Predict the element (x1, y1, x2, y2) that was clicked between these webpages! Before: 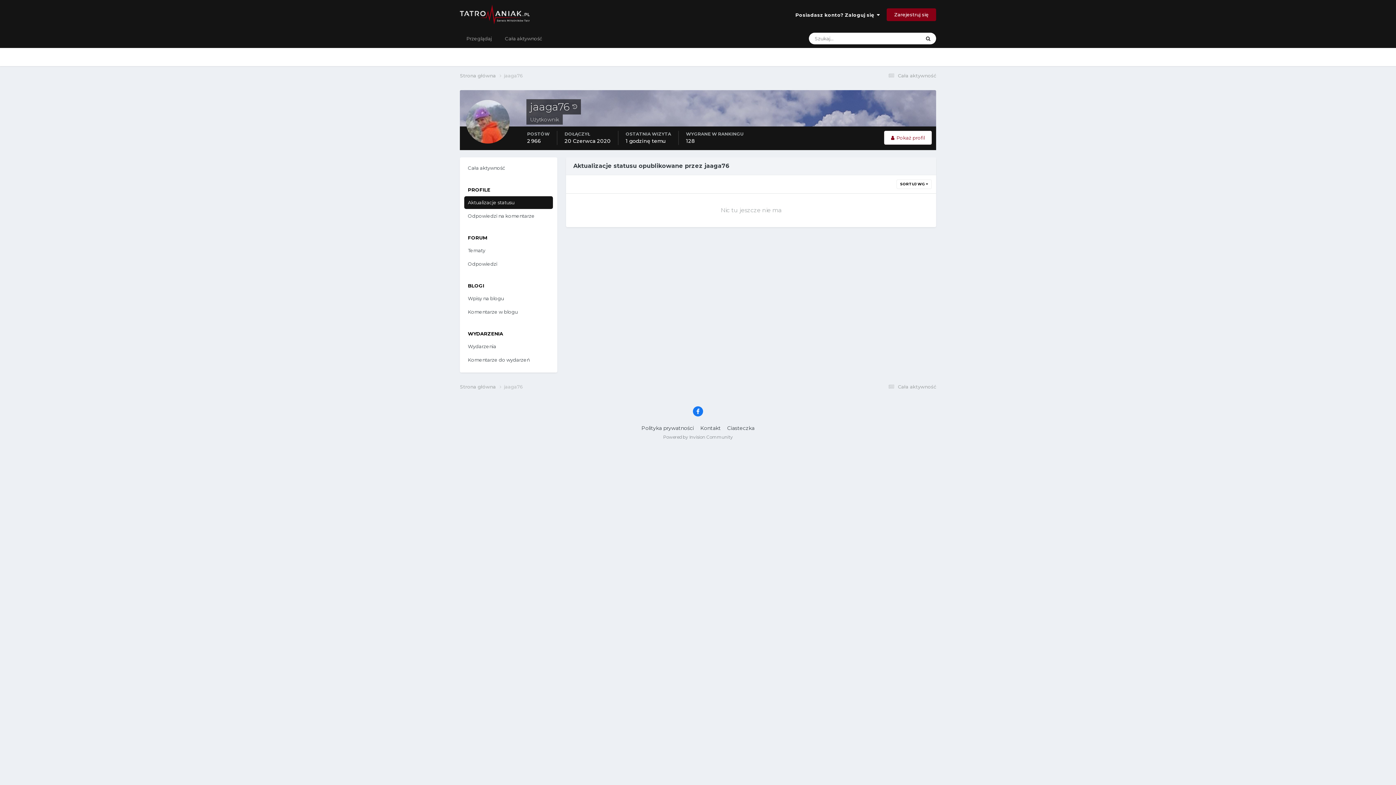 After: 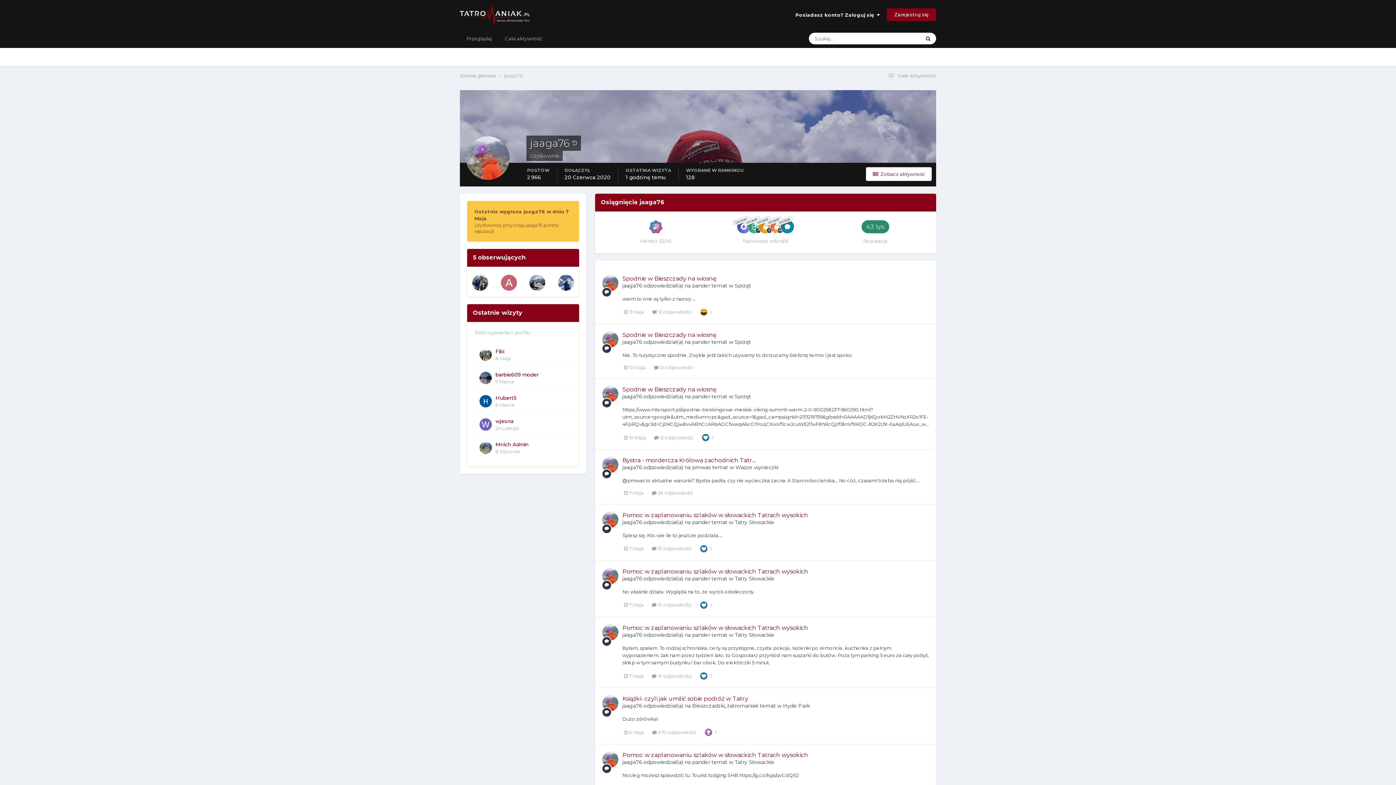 Action: label: jaaga76 bbox: (504, 72, 523, 78)